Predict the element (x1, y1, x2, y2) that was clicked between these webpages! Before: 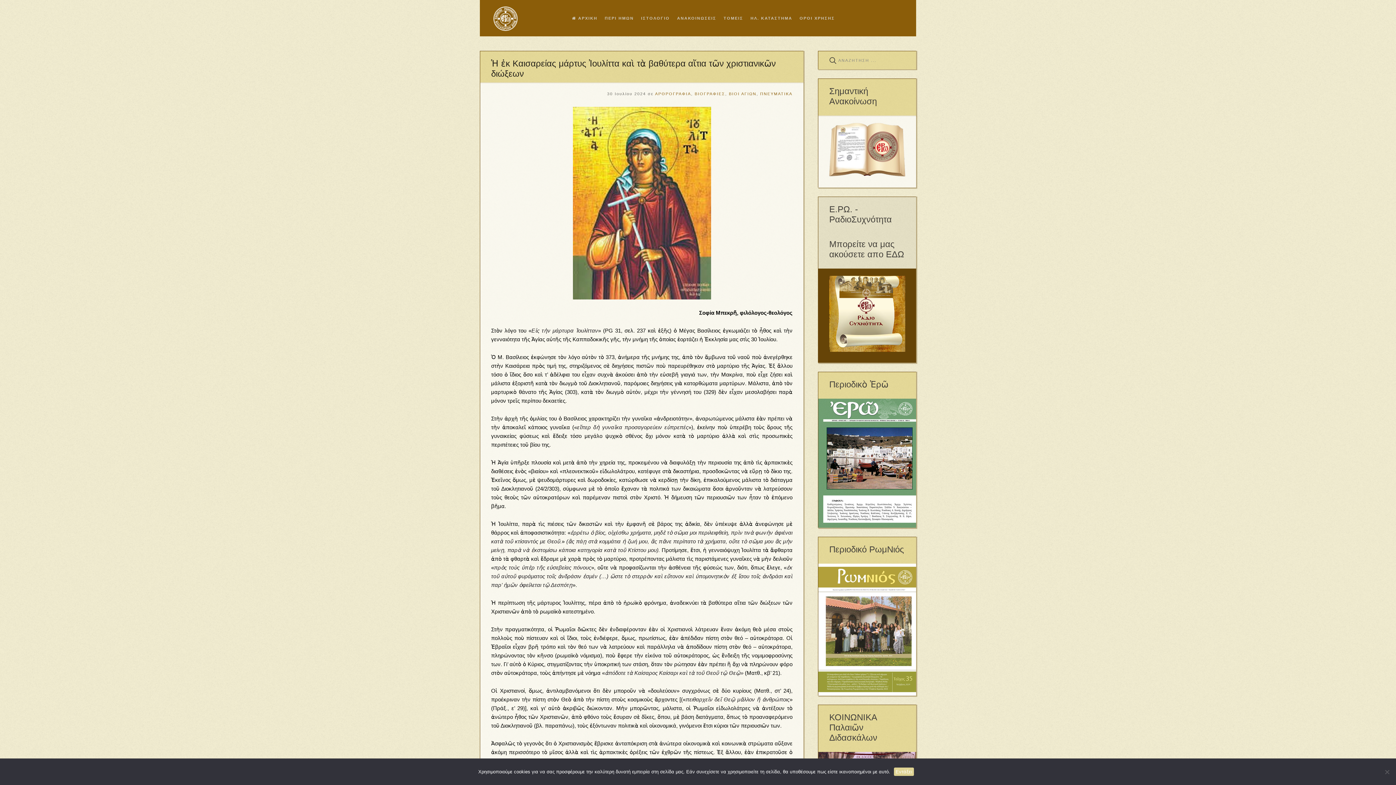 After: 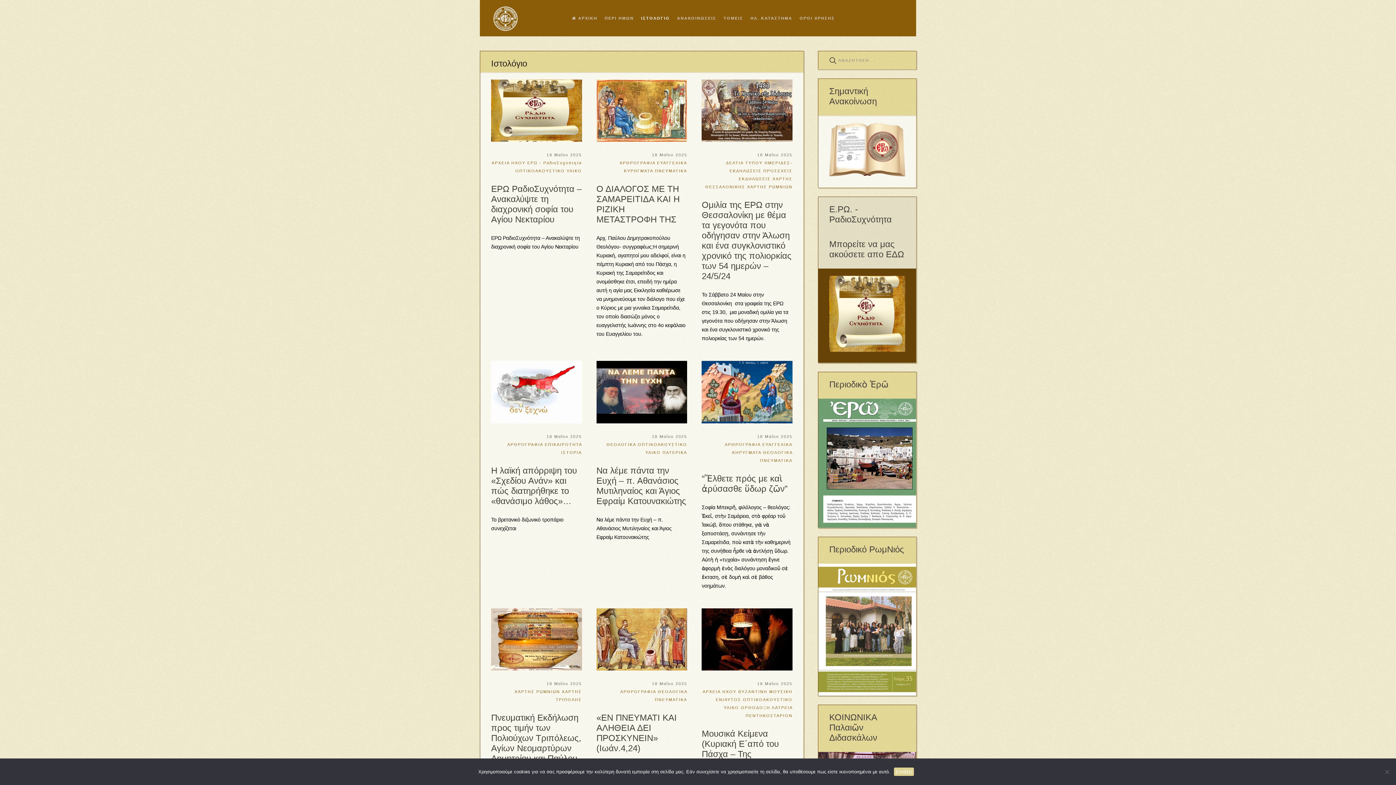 Action: bbox: (637, 0, 673, 36) label: ΙΣΤΟΛΟΓΙΟ